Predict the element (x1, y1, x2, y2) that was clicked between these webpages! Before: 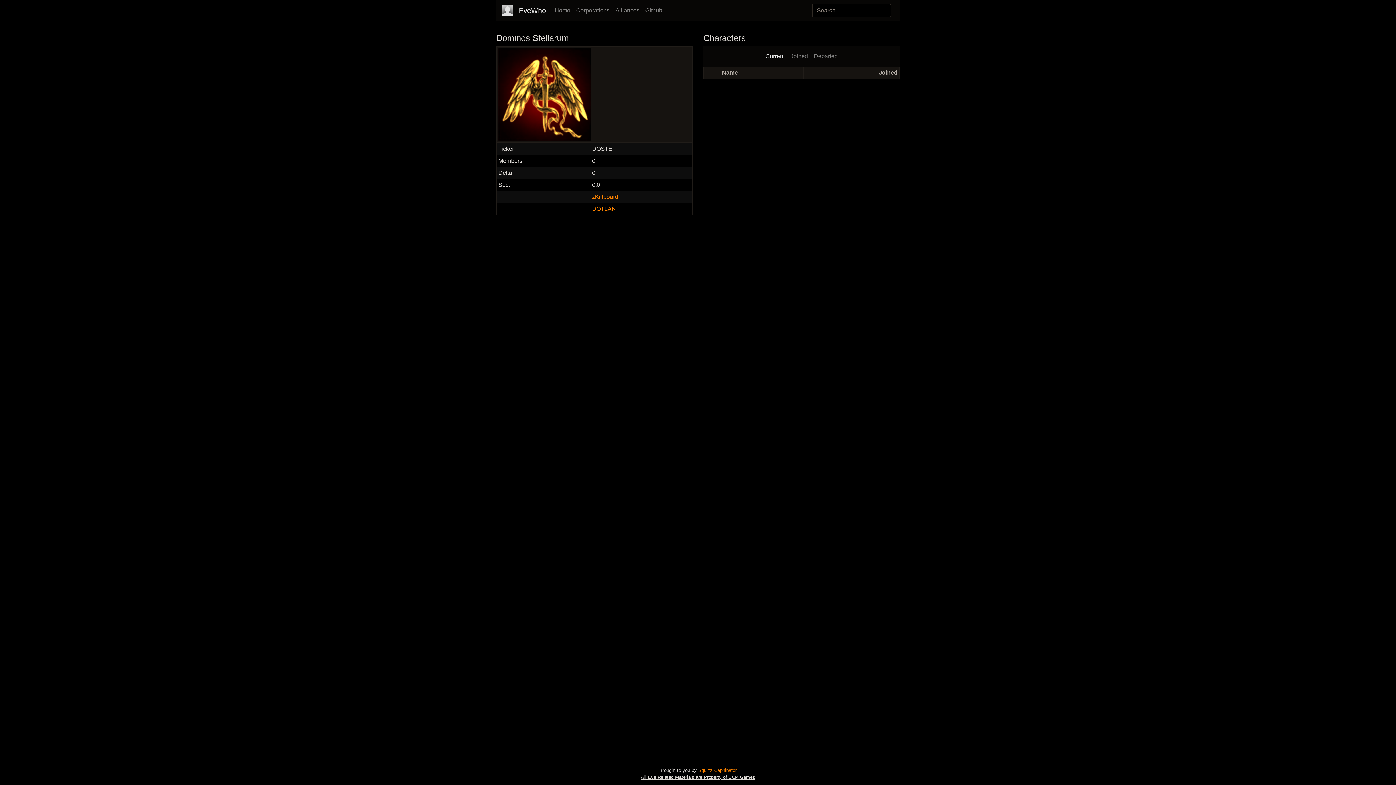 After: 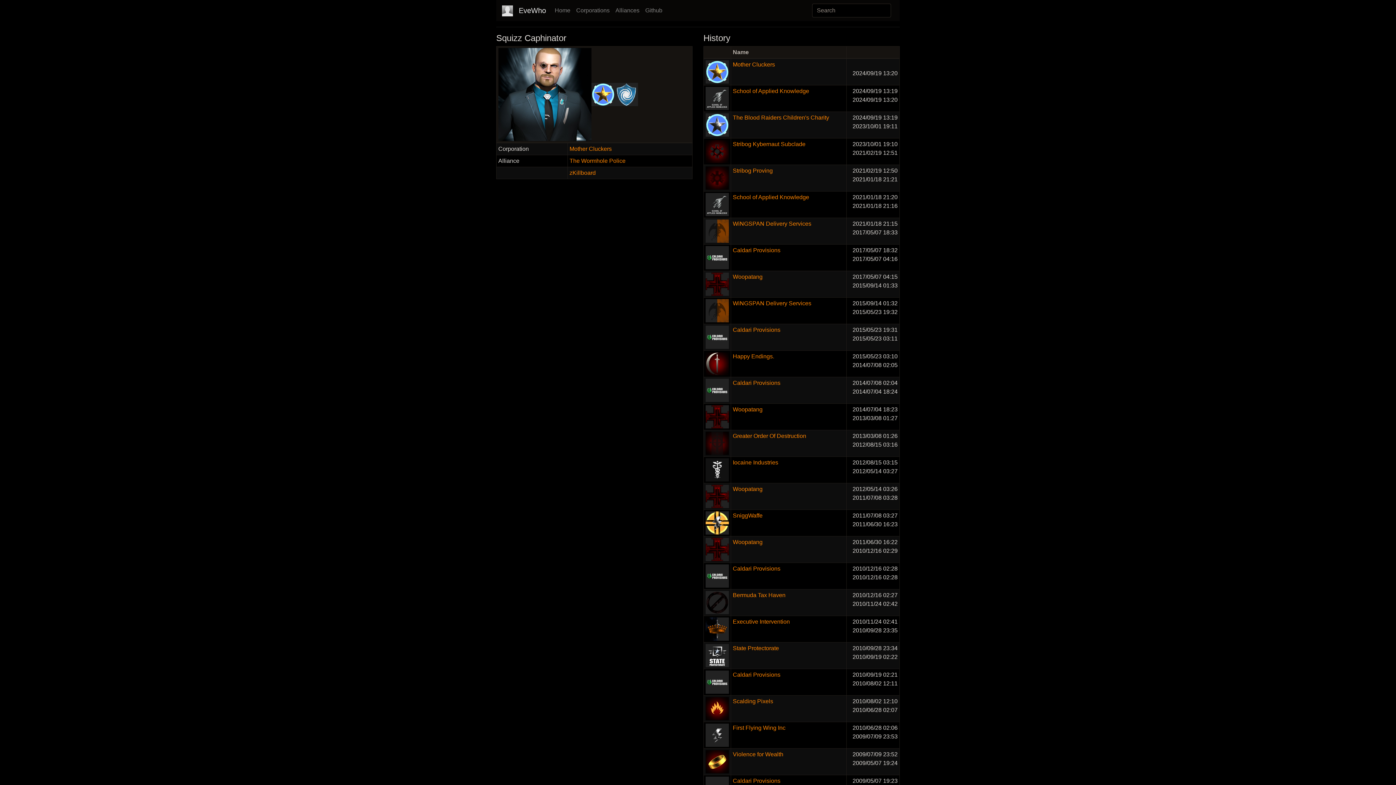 Action: label: Squizz Caphinator bbox: (698, 768, 736, 773)